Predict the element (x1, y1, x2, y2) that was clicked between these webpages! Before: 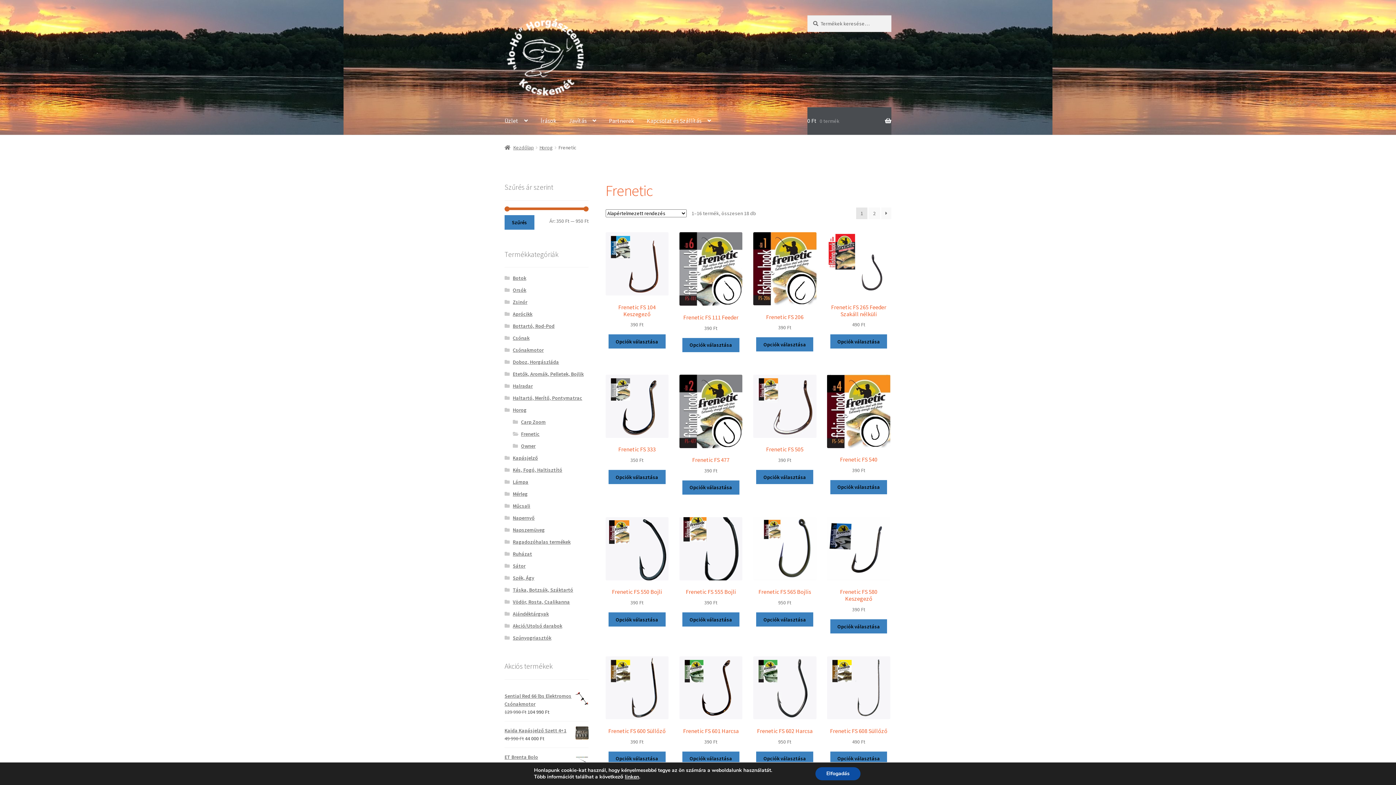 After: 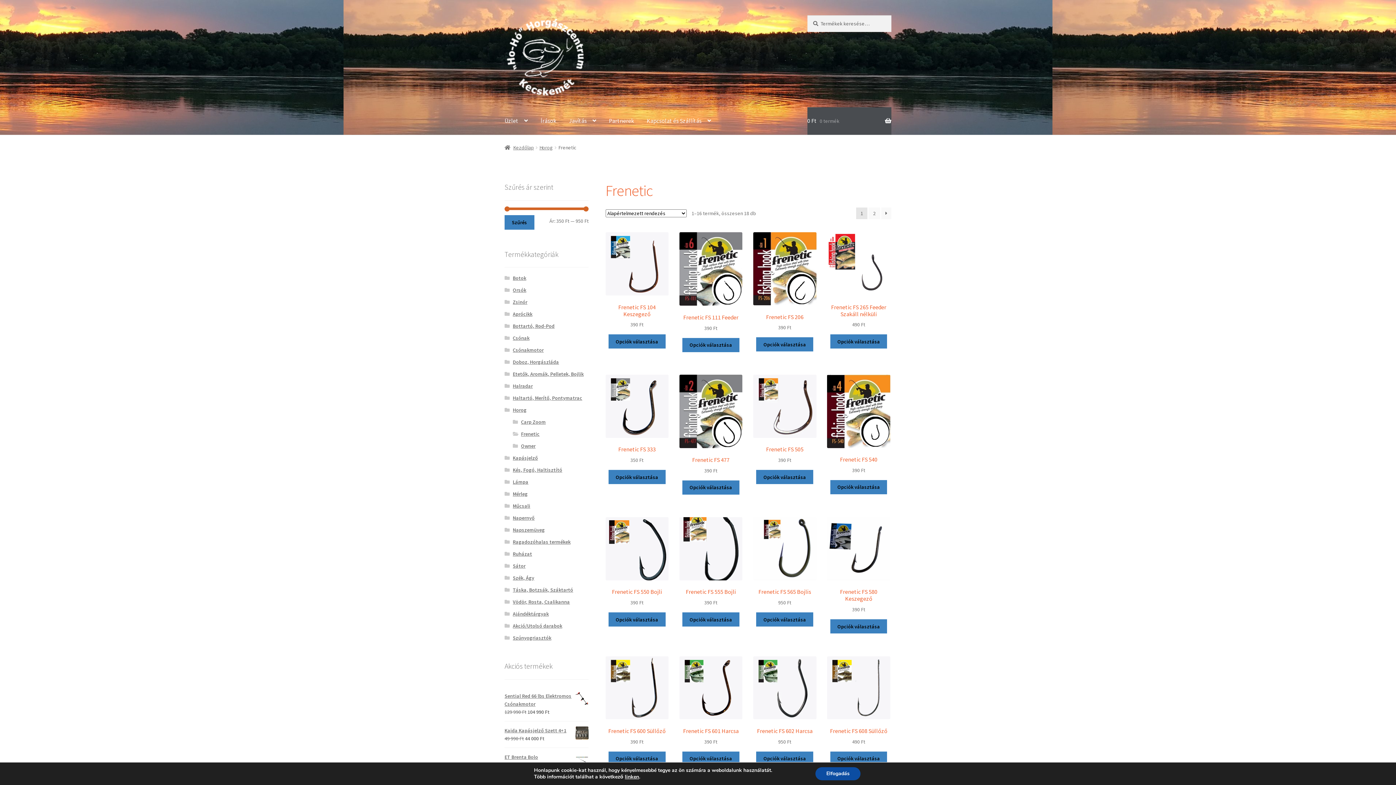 Action: bbox: (504, 215, 534, 229) label: Szűrés